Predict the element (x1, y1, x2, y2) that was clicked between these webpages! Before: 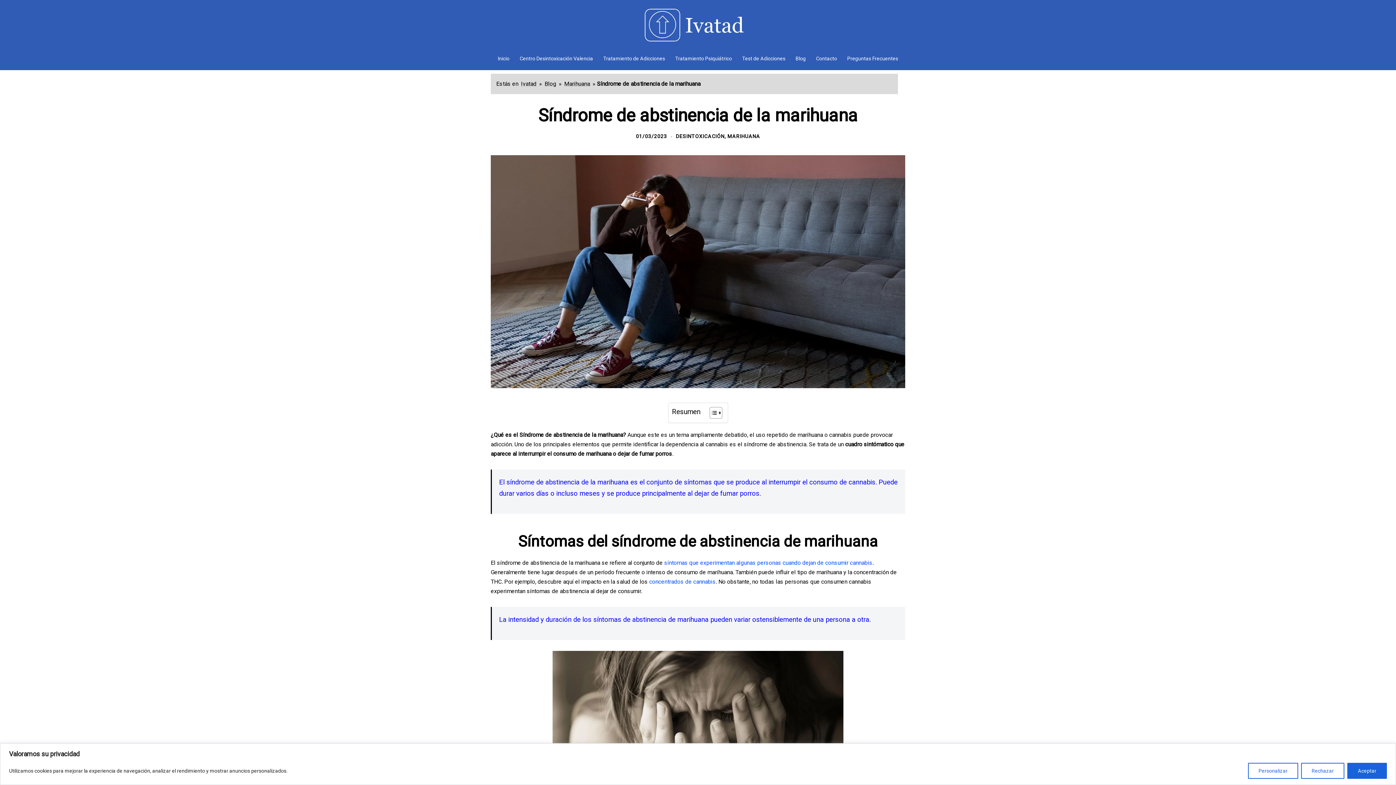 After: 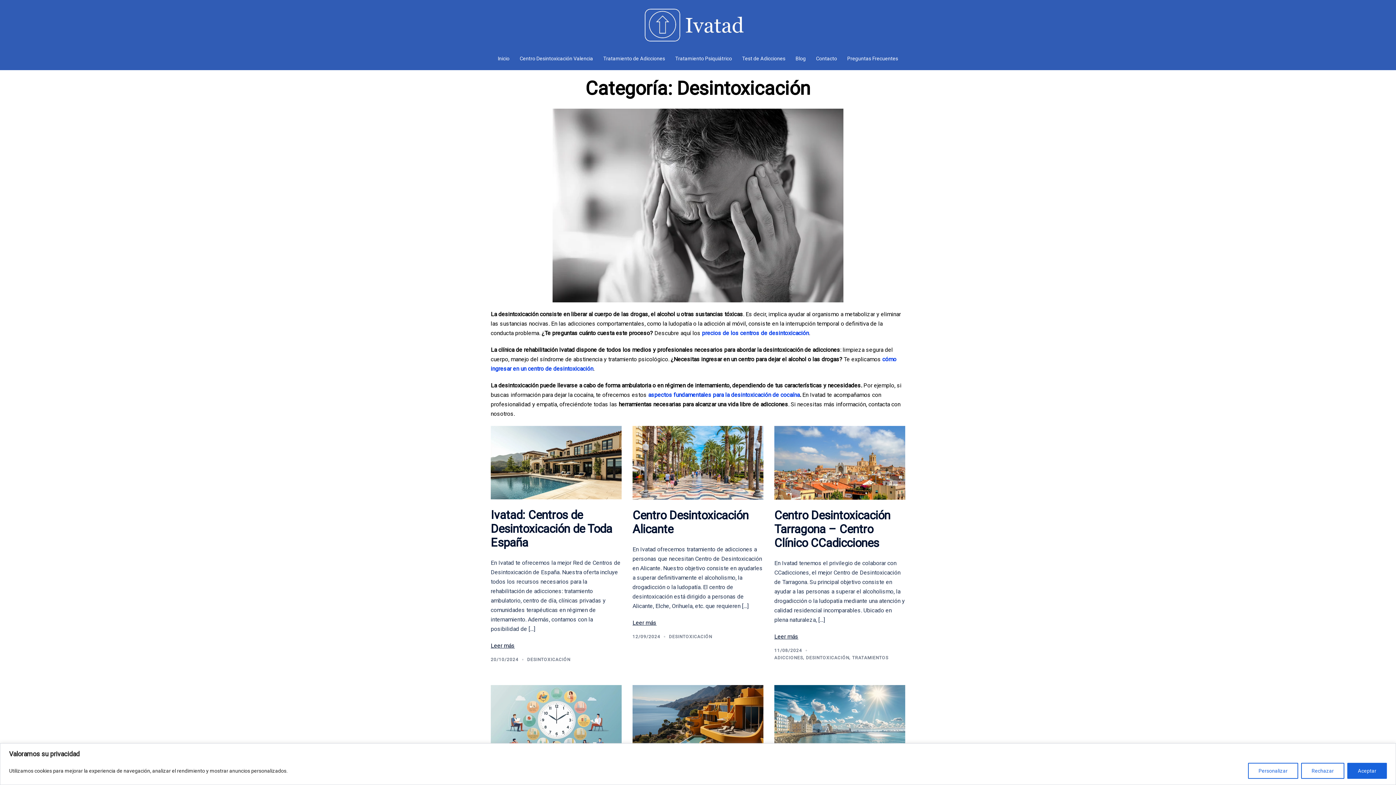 Action: bbox: (676, 133, 724, 139) label: DESINTOXICACIÓN